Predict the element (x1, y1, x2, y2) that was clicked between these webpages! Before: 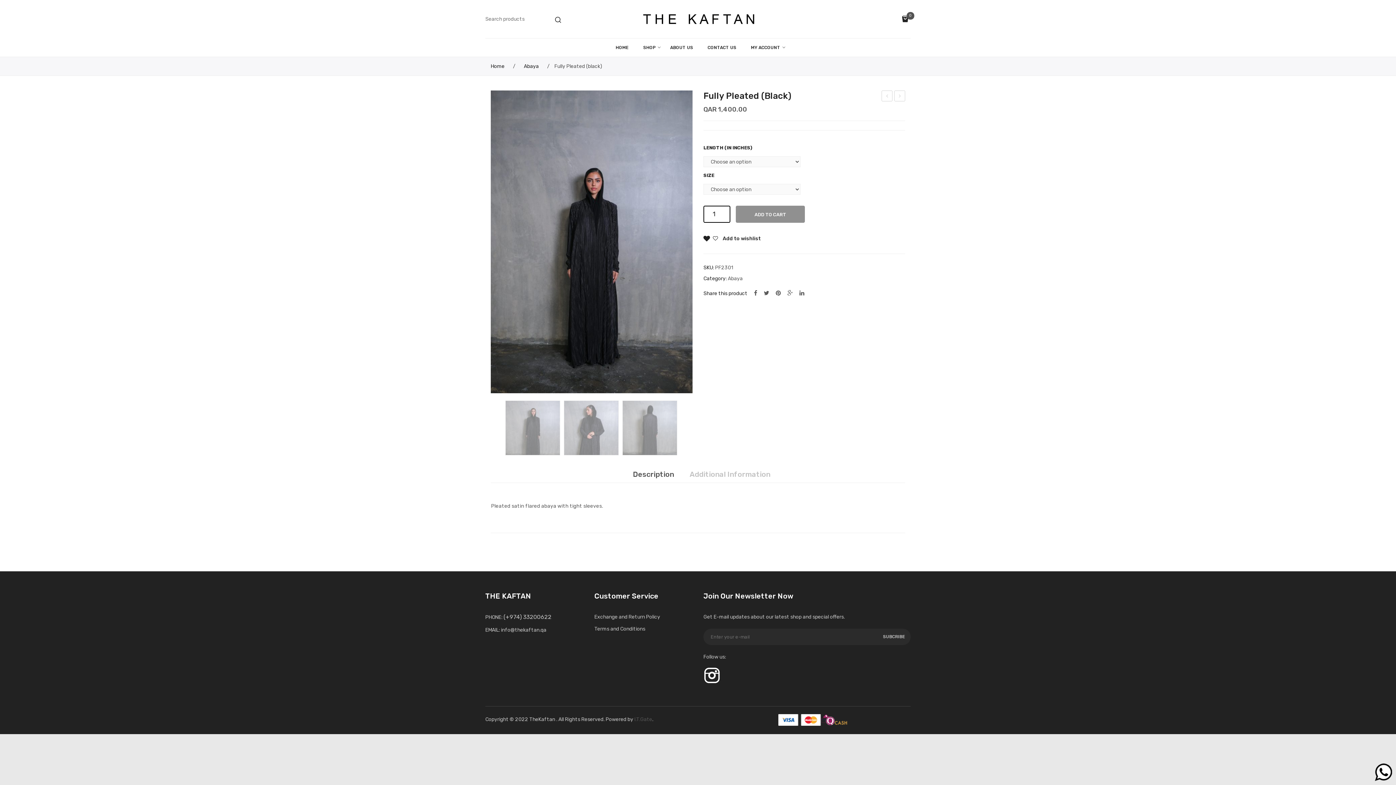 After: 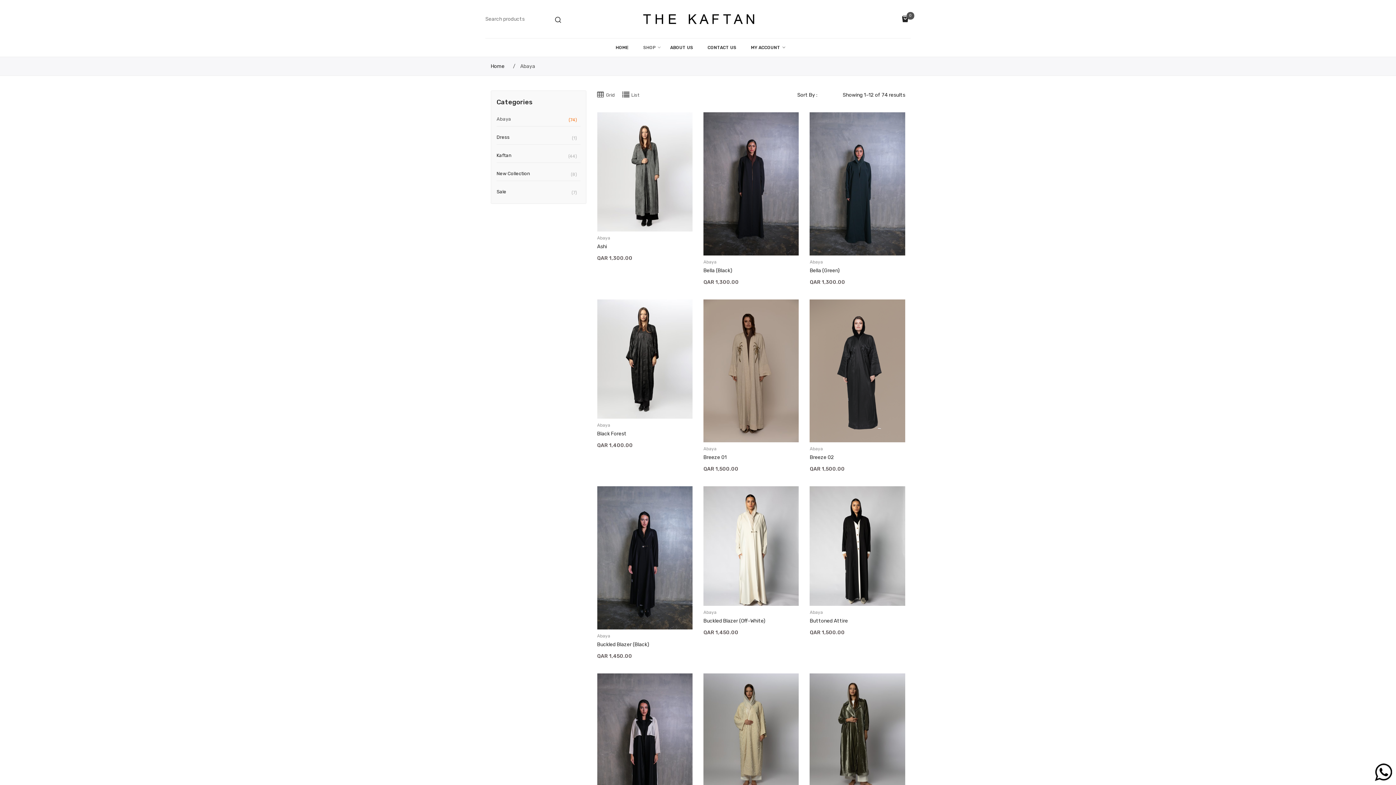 Action: bbox: (728, 275, 742, 281) label: Abaya